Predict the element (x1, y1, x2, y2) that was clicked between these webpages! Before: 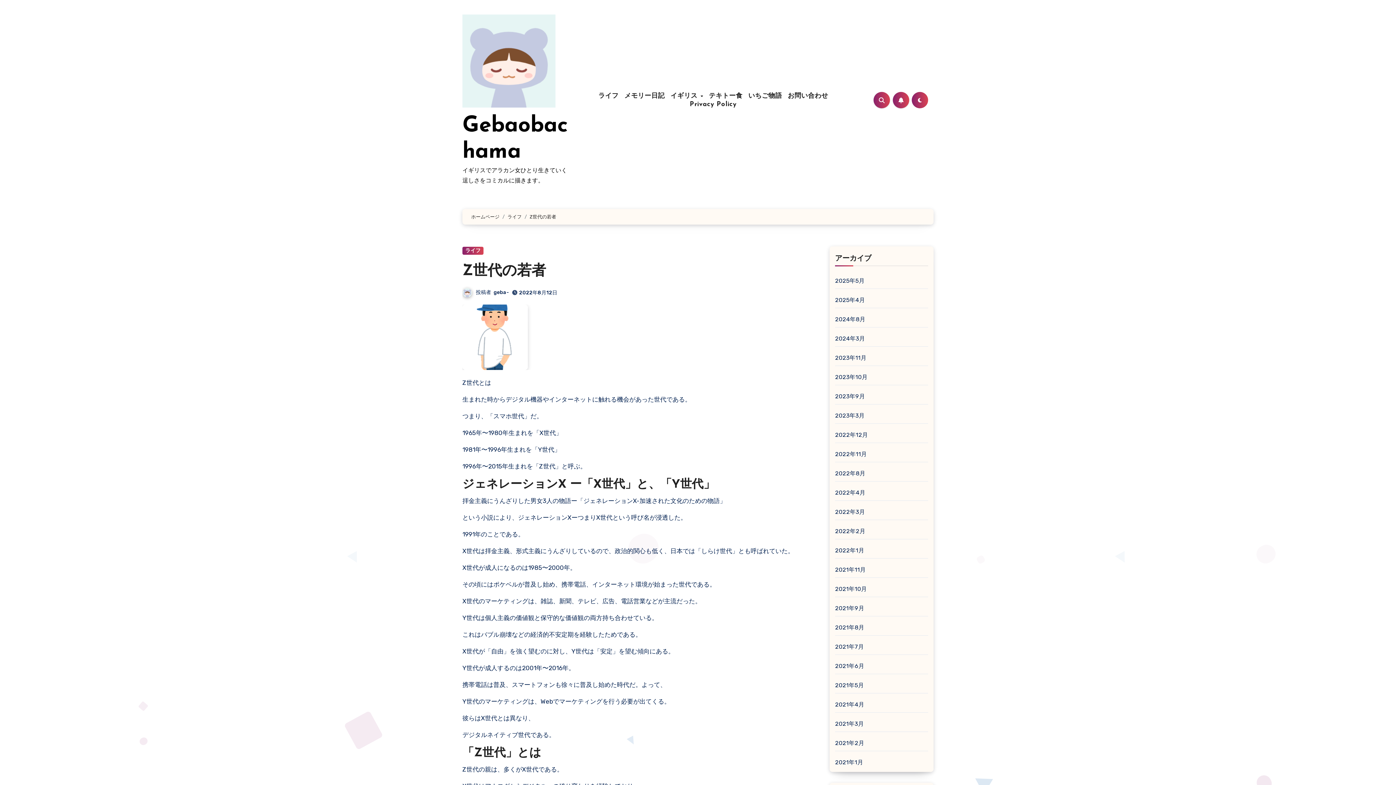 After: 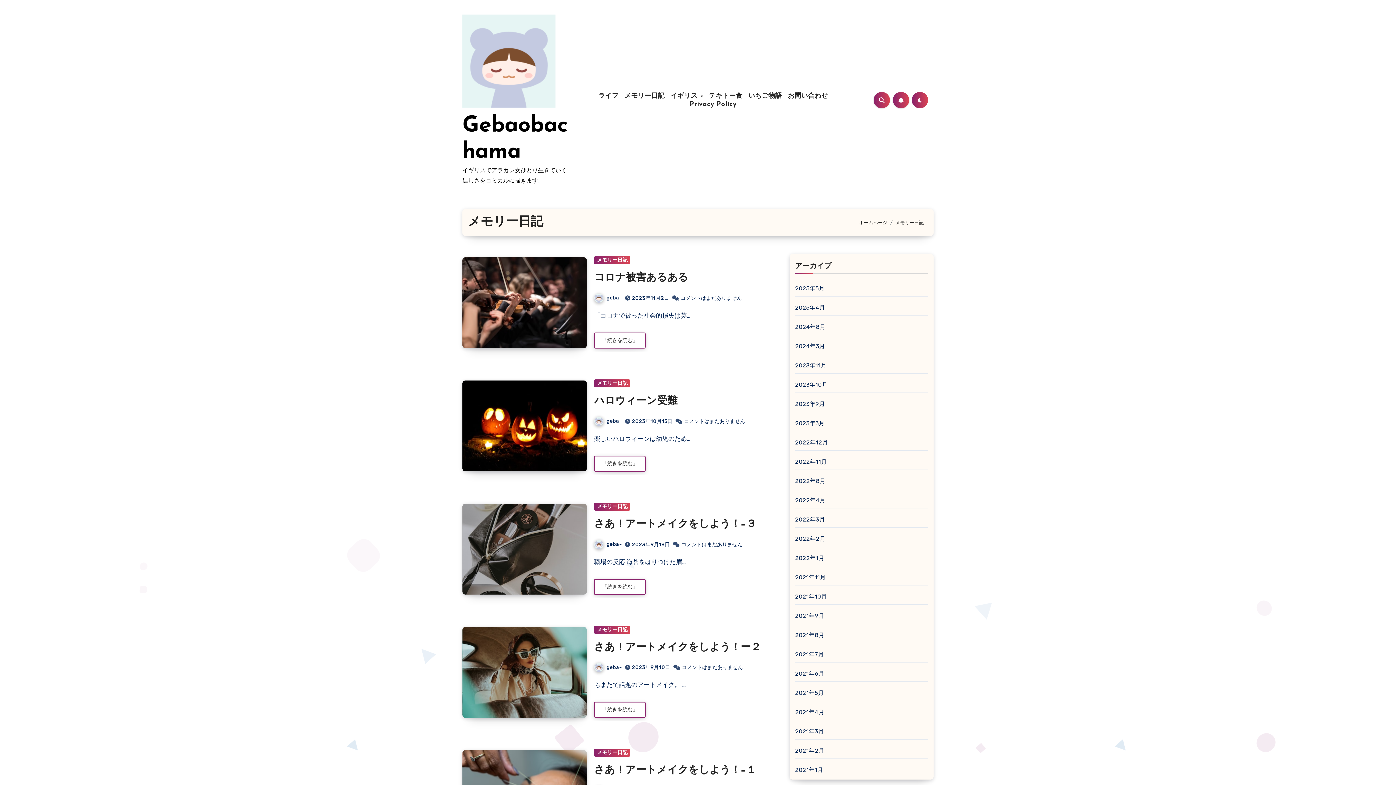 Action: bbox: (621, 91, 667, 100) label: メモリー日記